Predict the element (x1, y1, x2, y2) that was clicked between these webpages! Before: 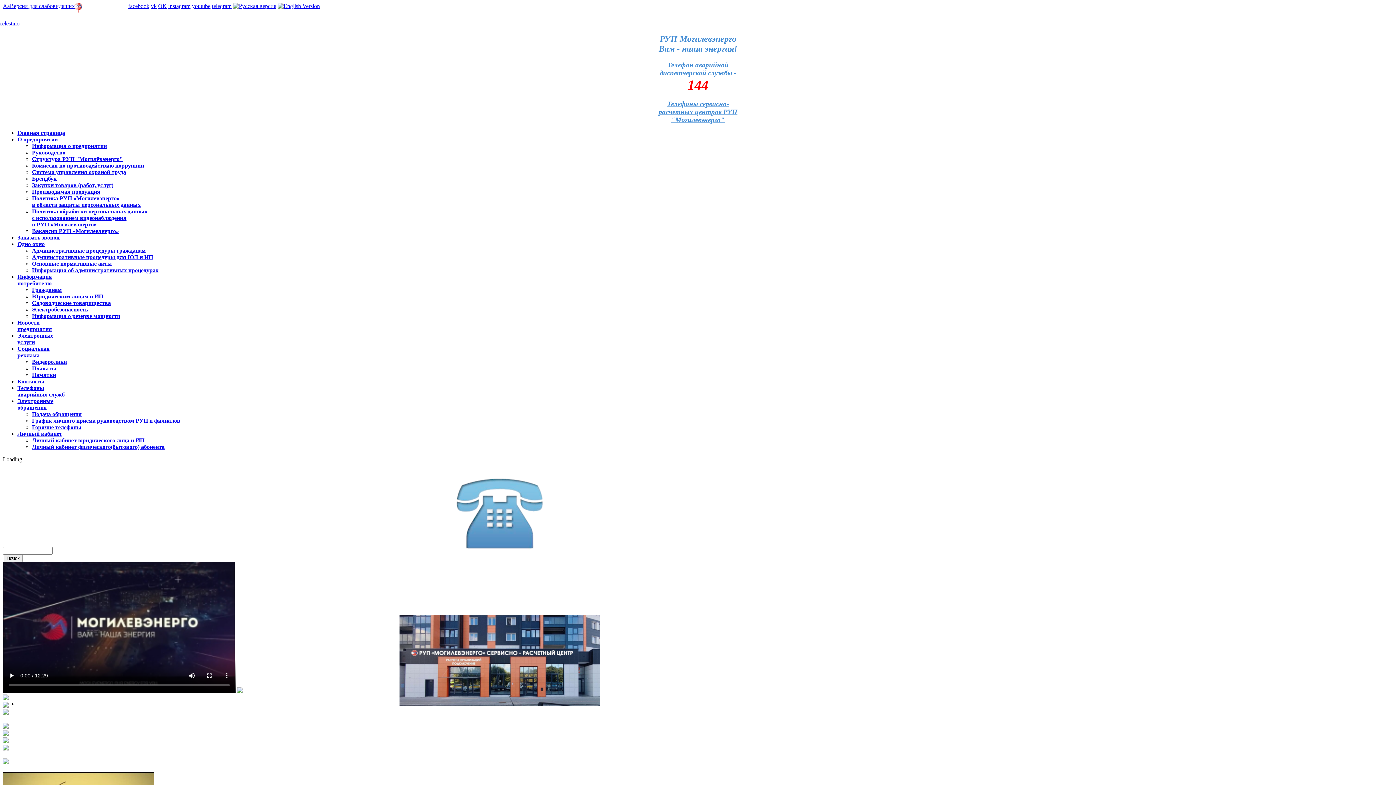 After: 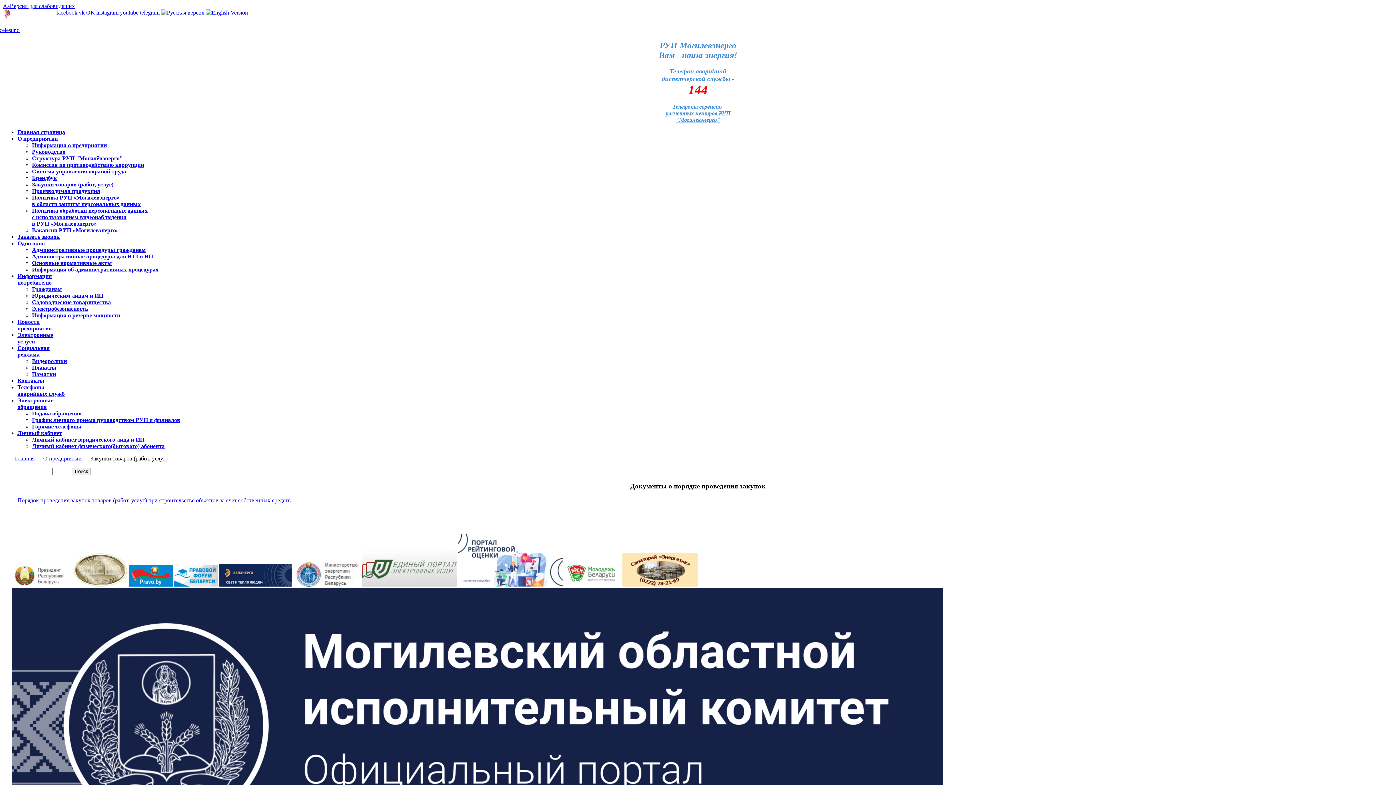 Action: label: Закупки товаров (работ, услуг)
  bbox: (32, 182, 113, 188)